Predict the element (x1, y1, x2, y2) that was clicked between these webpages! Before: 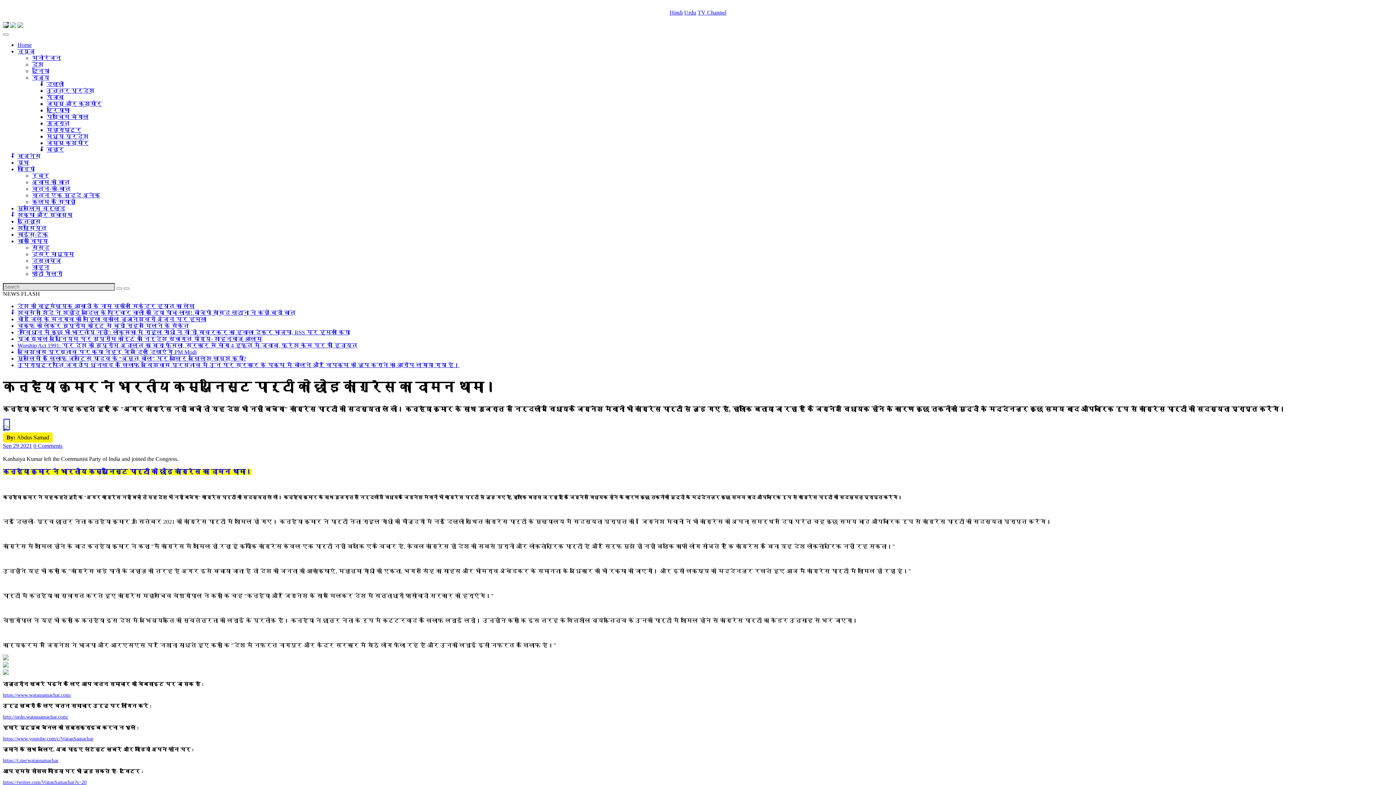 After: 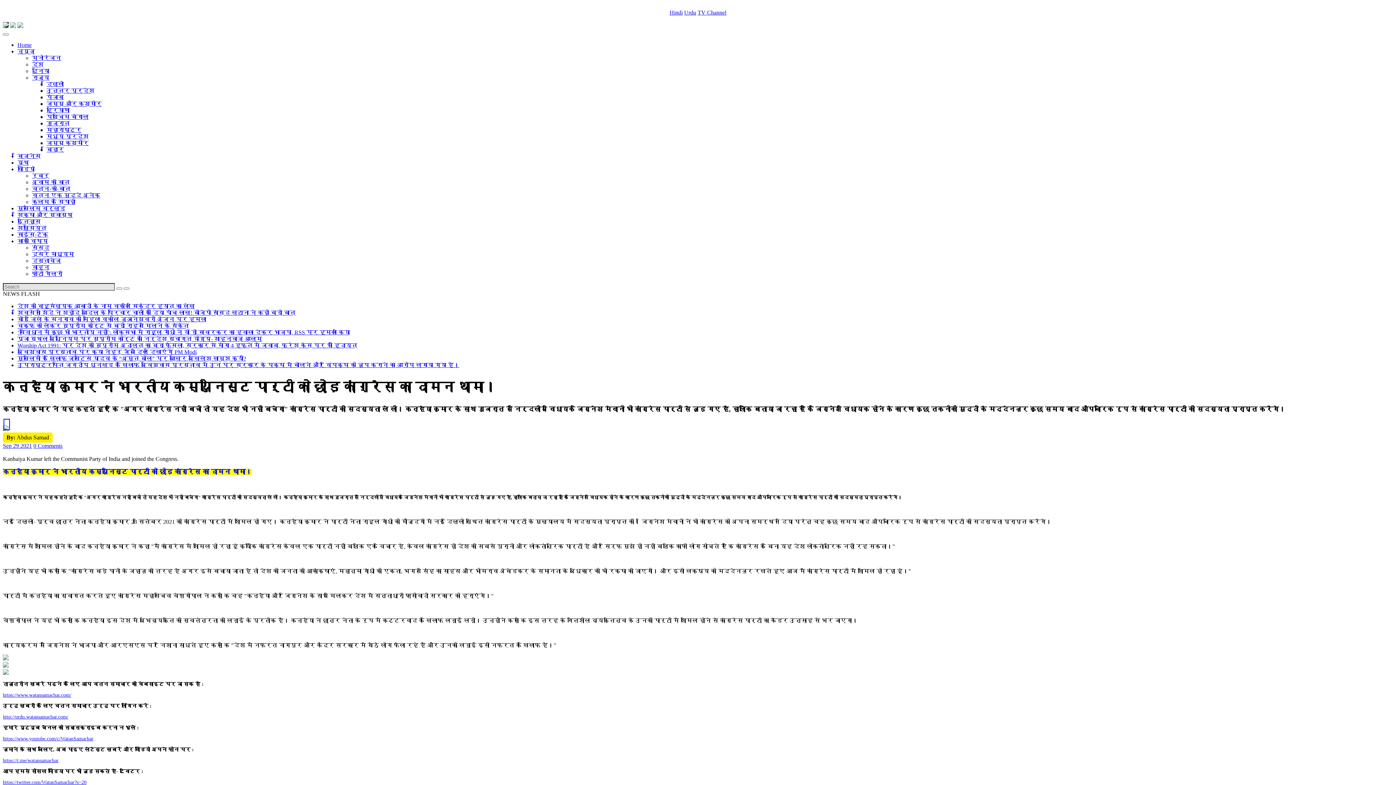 Action: label: वीडियो bbox: (17, 166, 34, 172)